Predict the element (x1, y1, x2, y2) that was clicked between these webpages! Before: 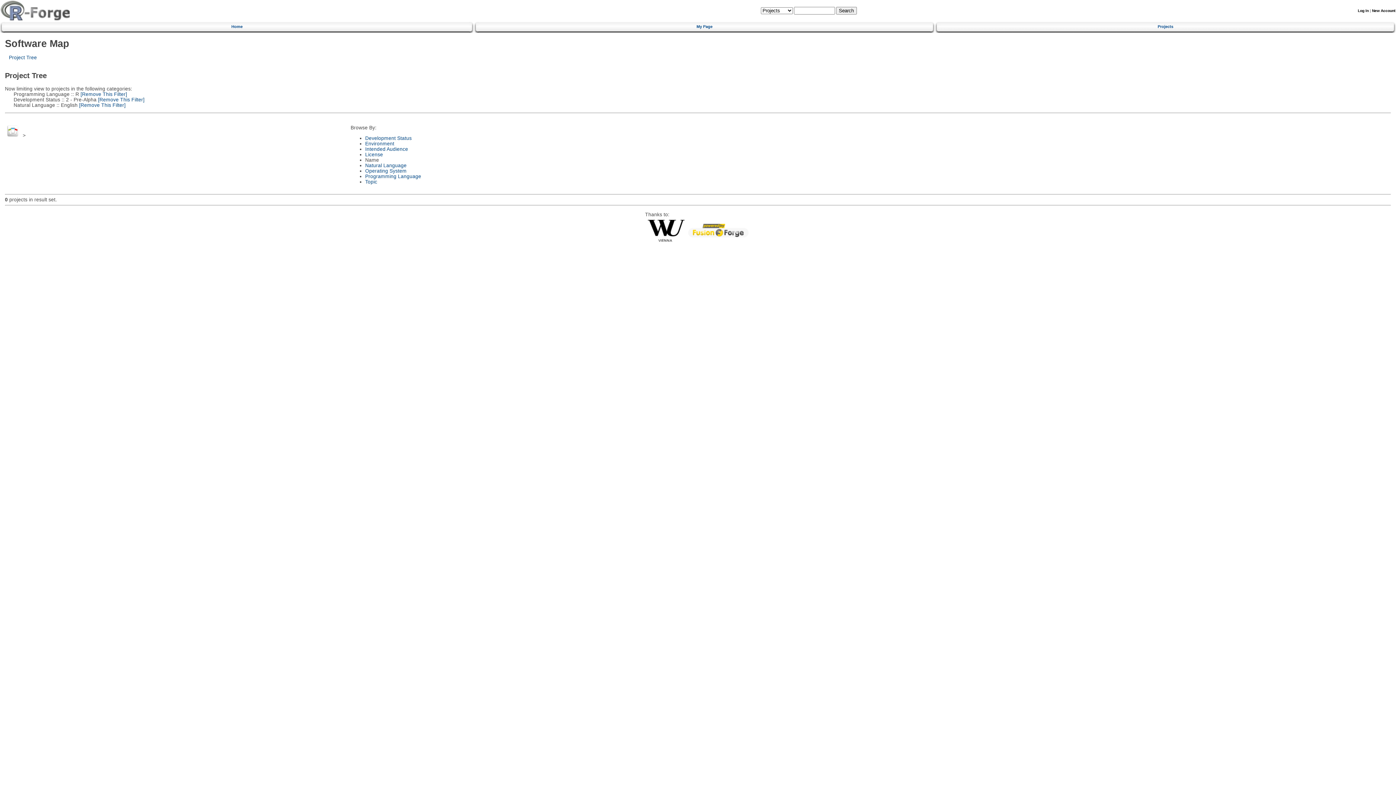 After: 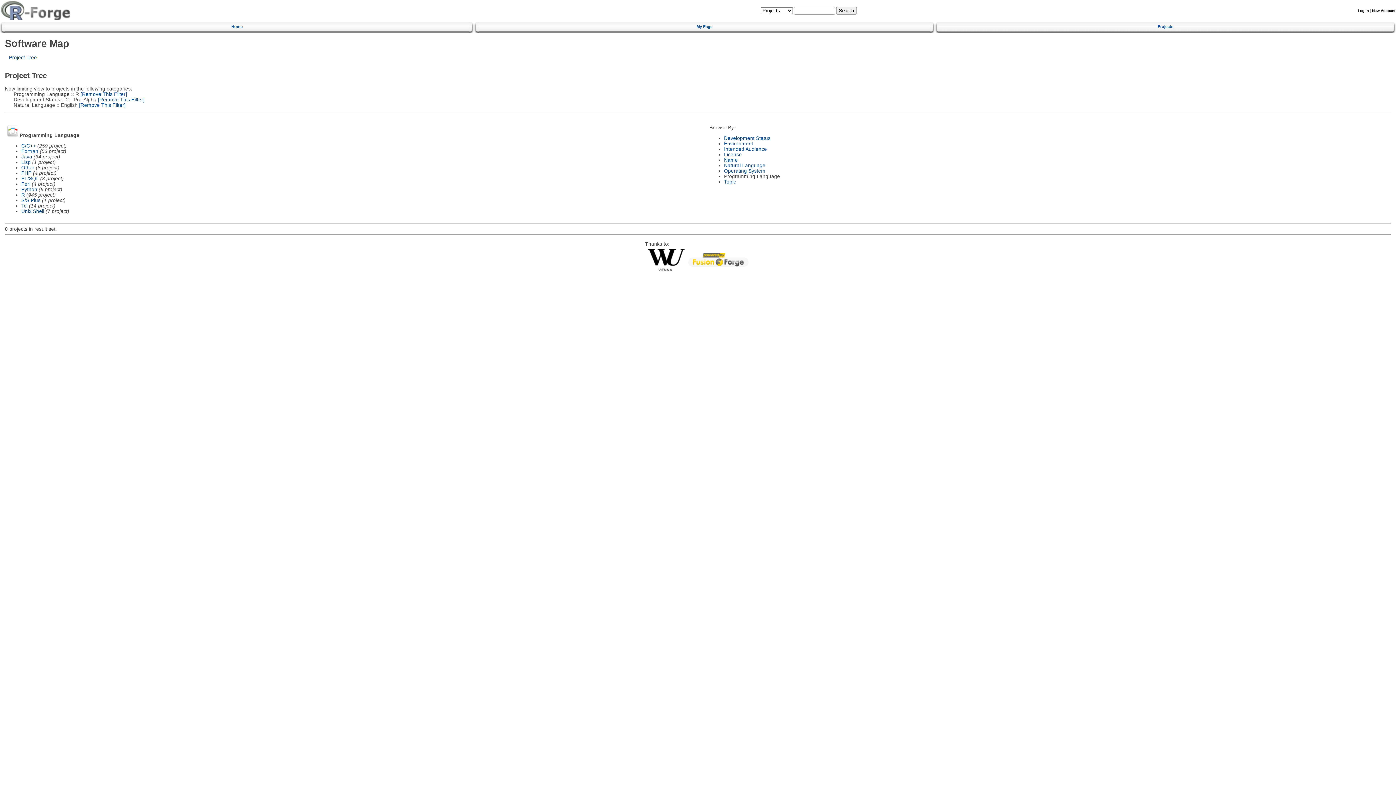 Action: label: Programming Language bbox: (365, 173, 421, 179)